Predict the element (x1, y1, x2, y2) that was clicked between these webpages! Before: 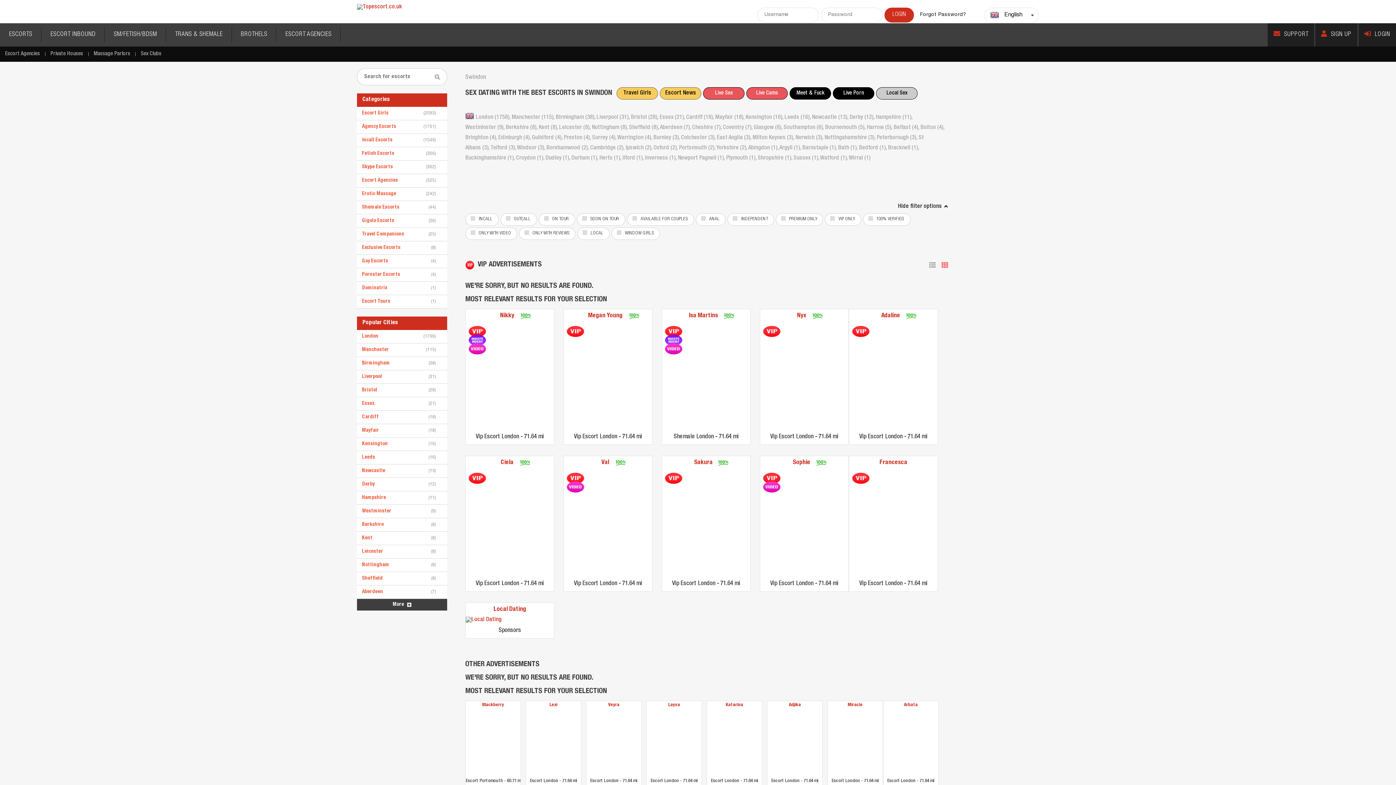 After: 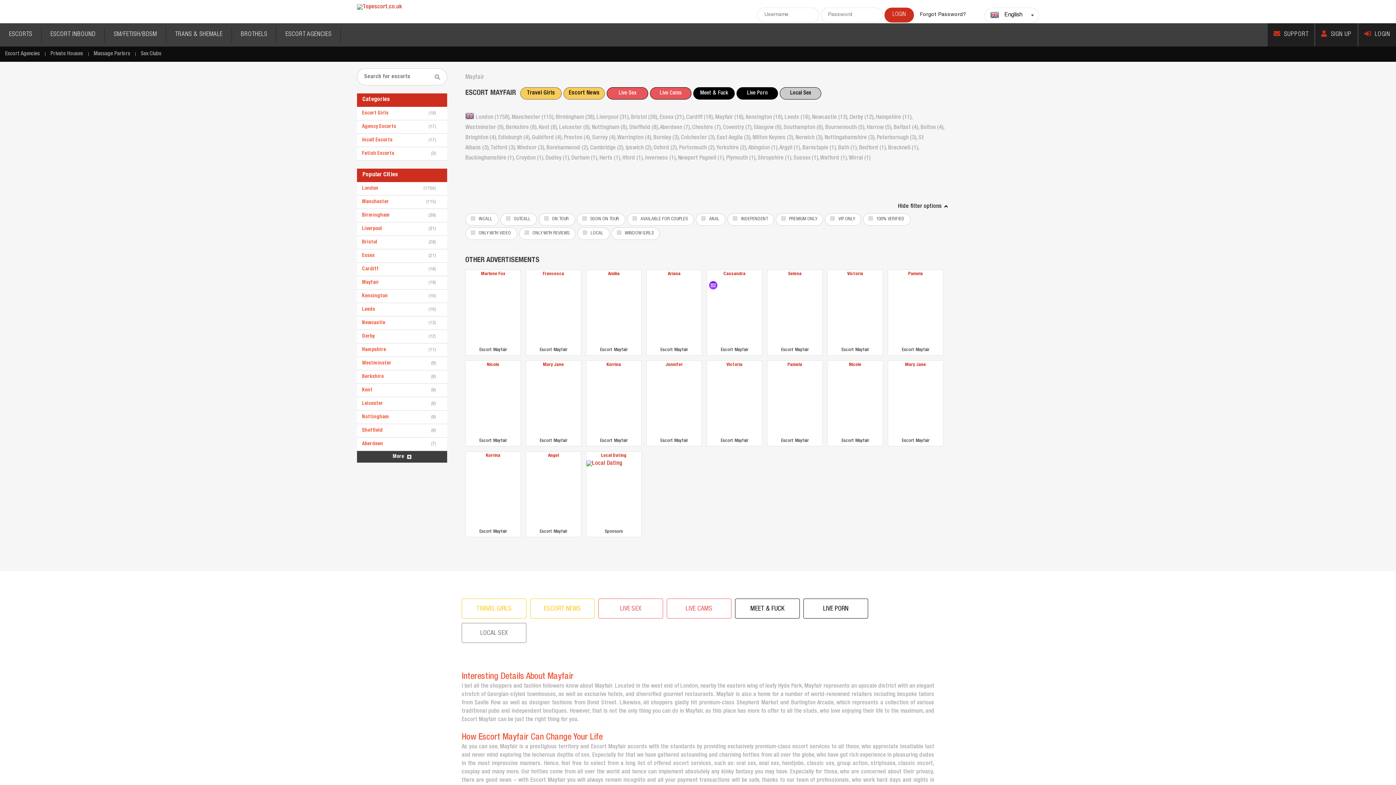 Action: bbox: (715, 114, 745, 120) label: Mayfair (18), 